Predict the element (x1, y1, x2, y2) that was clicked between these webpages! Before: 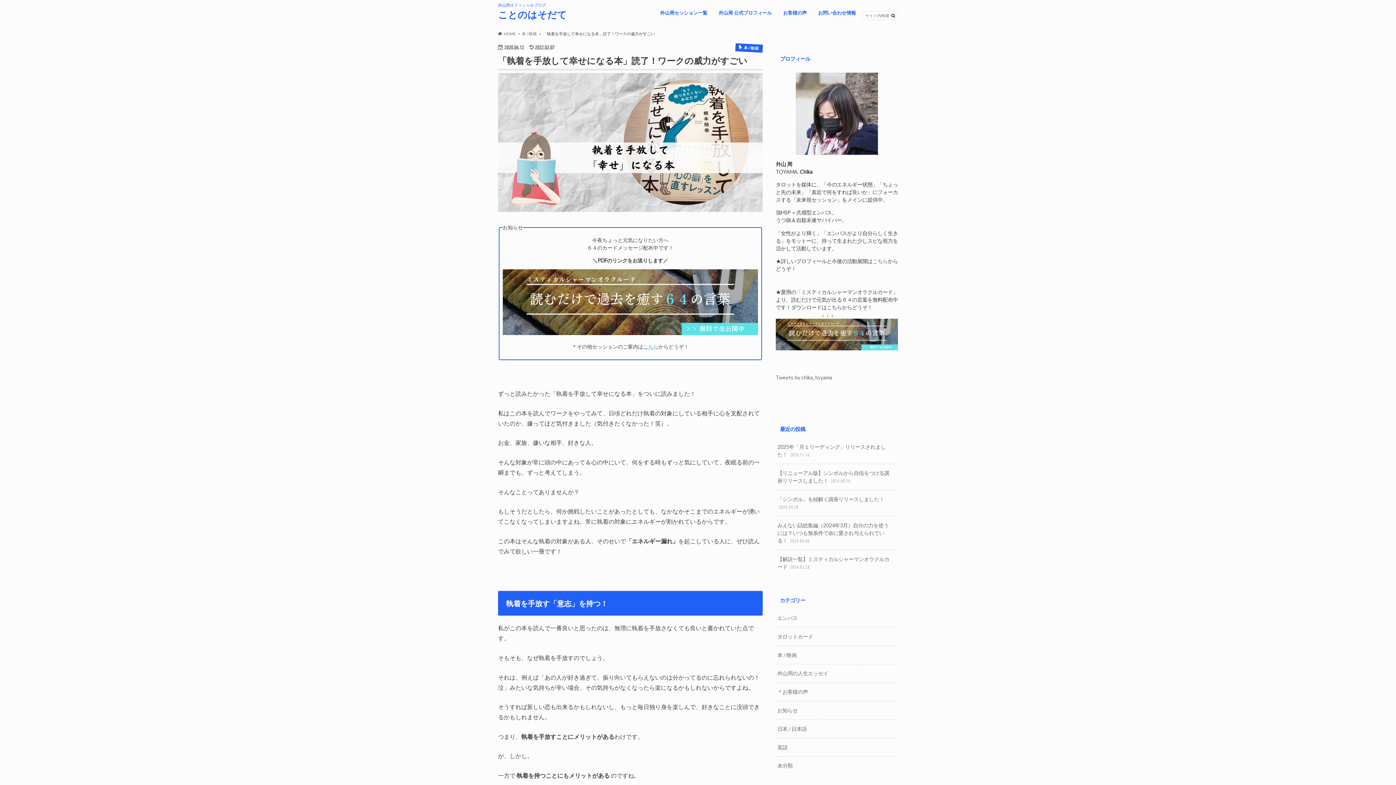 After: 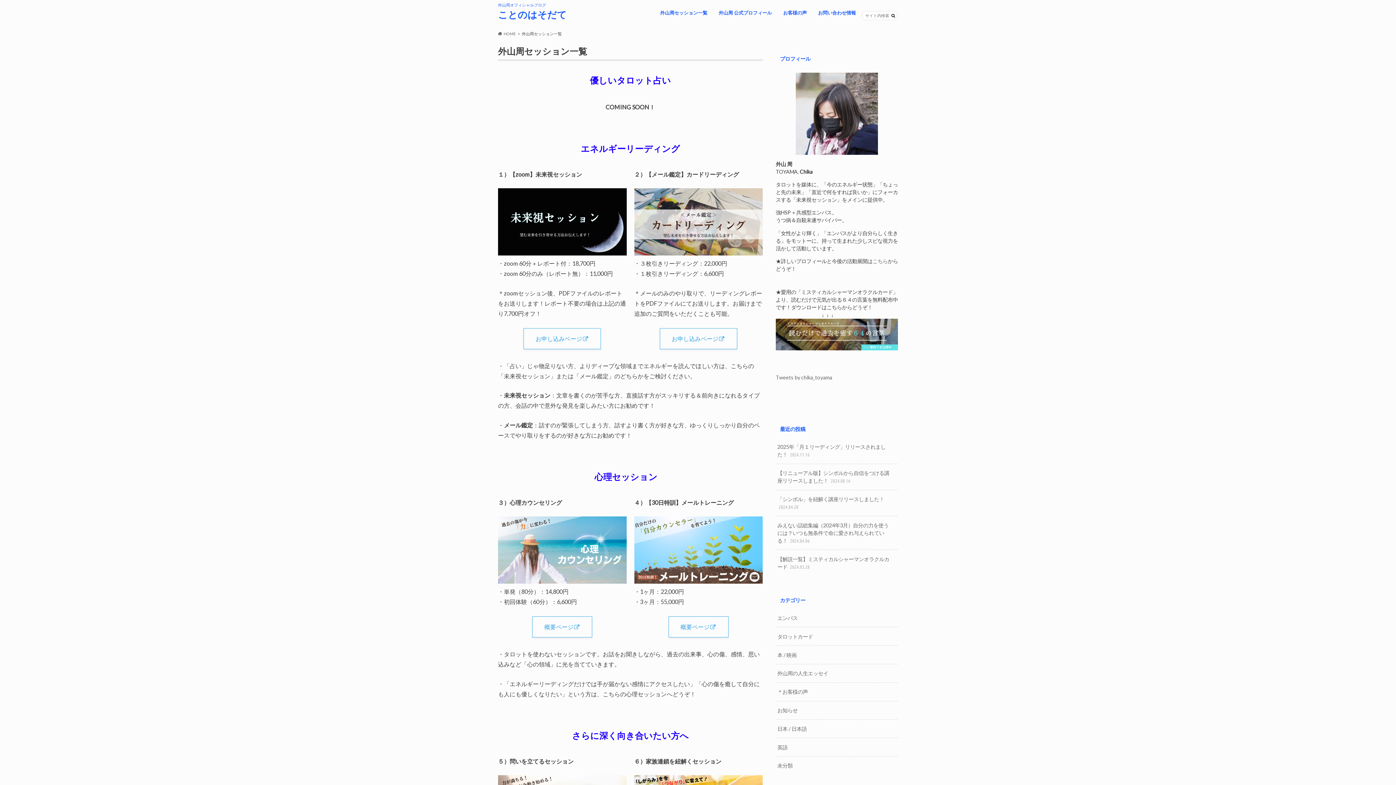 Action: bbox: (654, 8, 713, 18) label: 外山周セッション一覧